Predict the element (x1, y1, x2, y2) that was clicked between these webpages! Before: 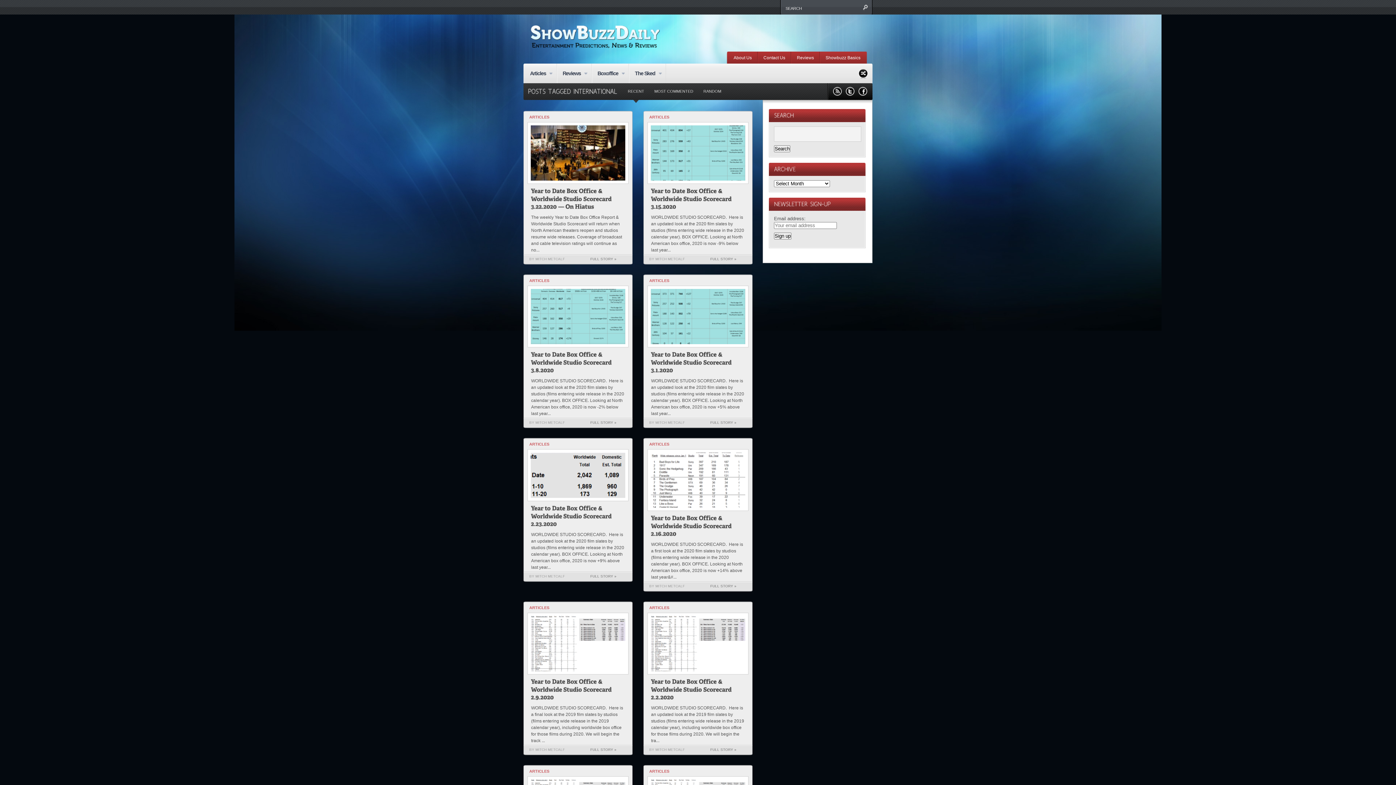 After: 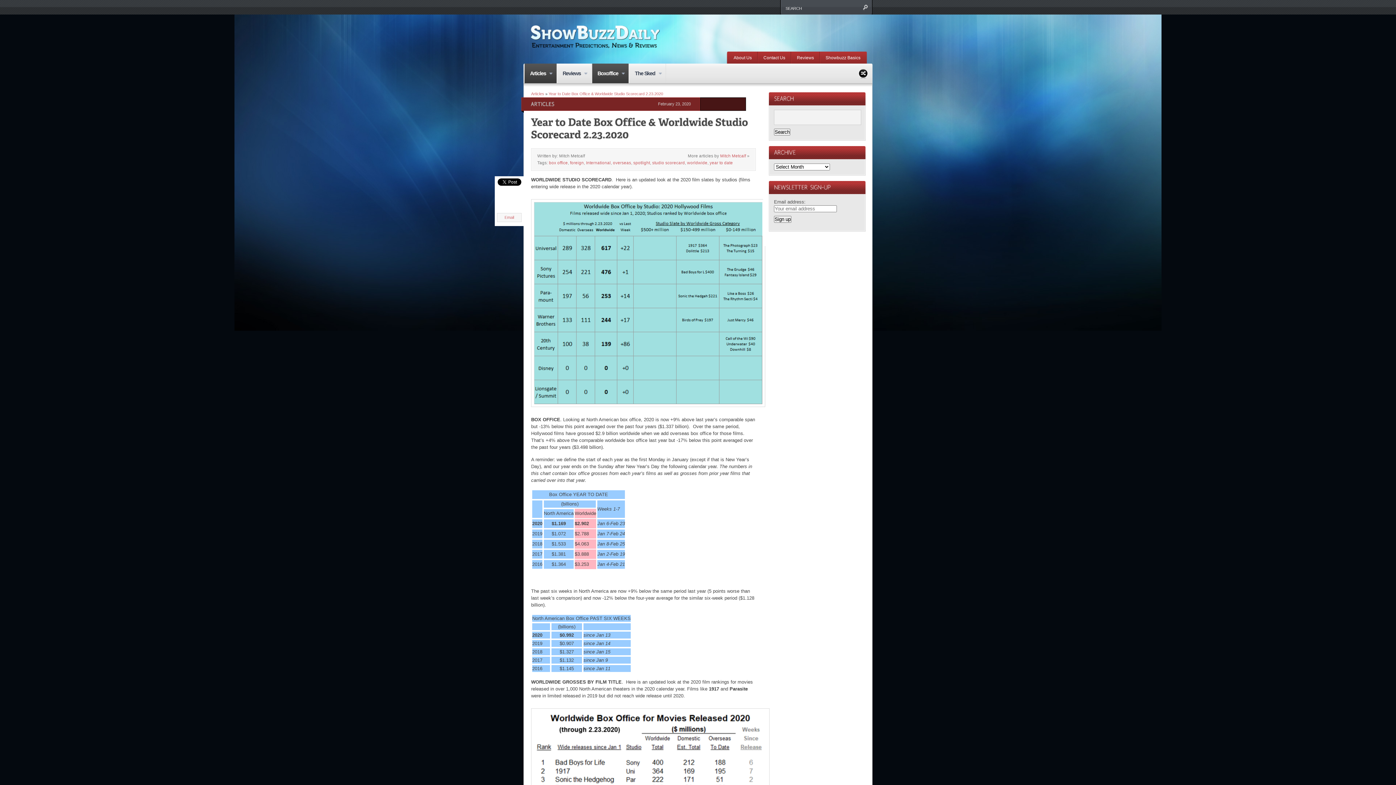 Action: bbox: (530, 452, 625, 498)